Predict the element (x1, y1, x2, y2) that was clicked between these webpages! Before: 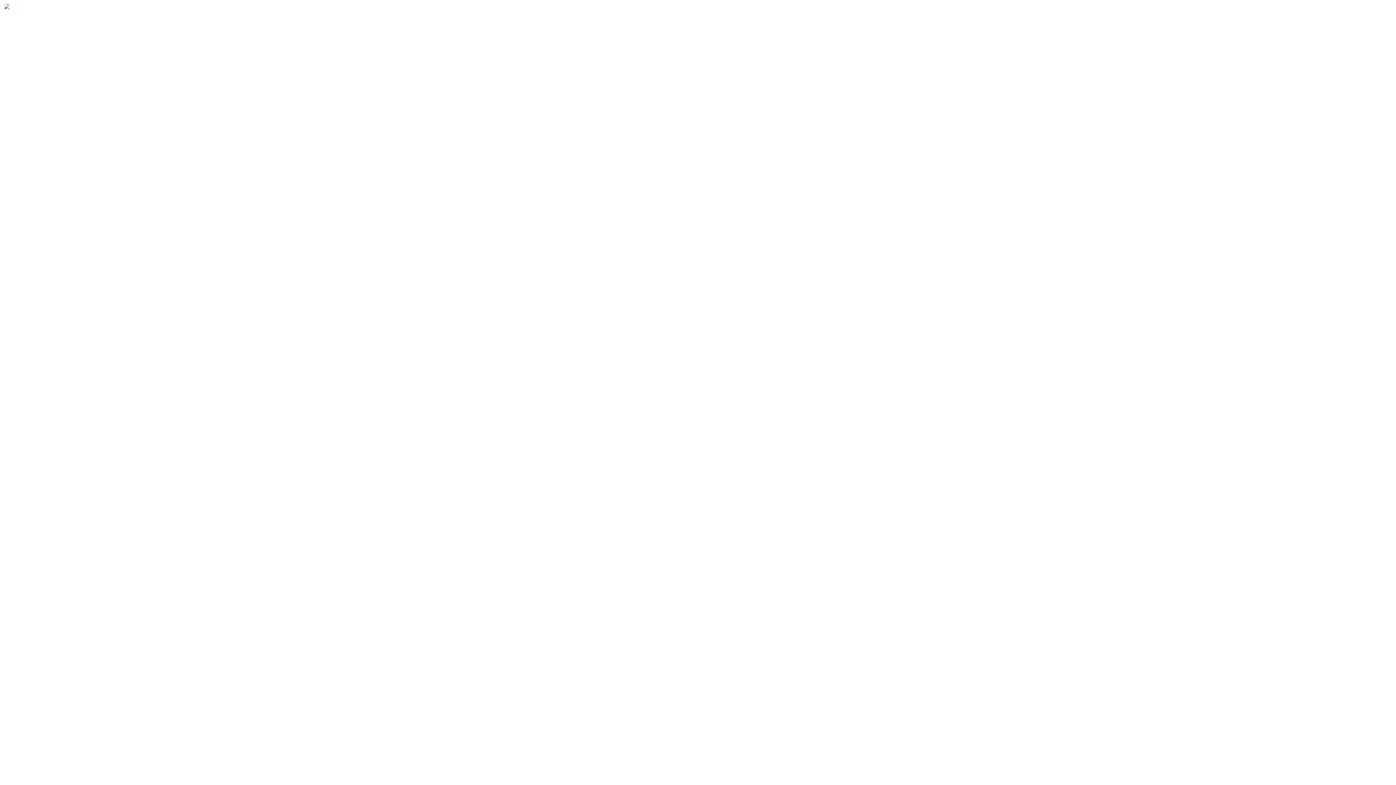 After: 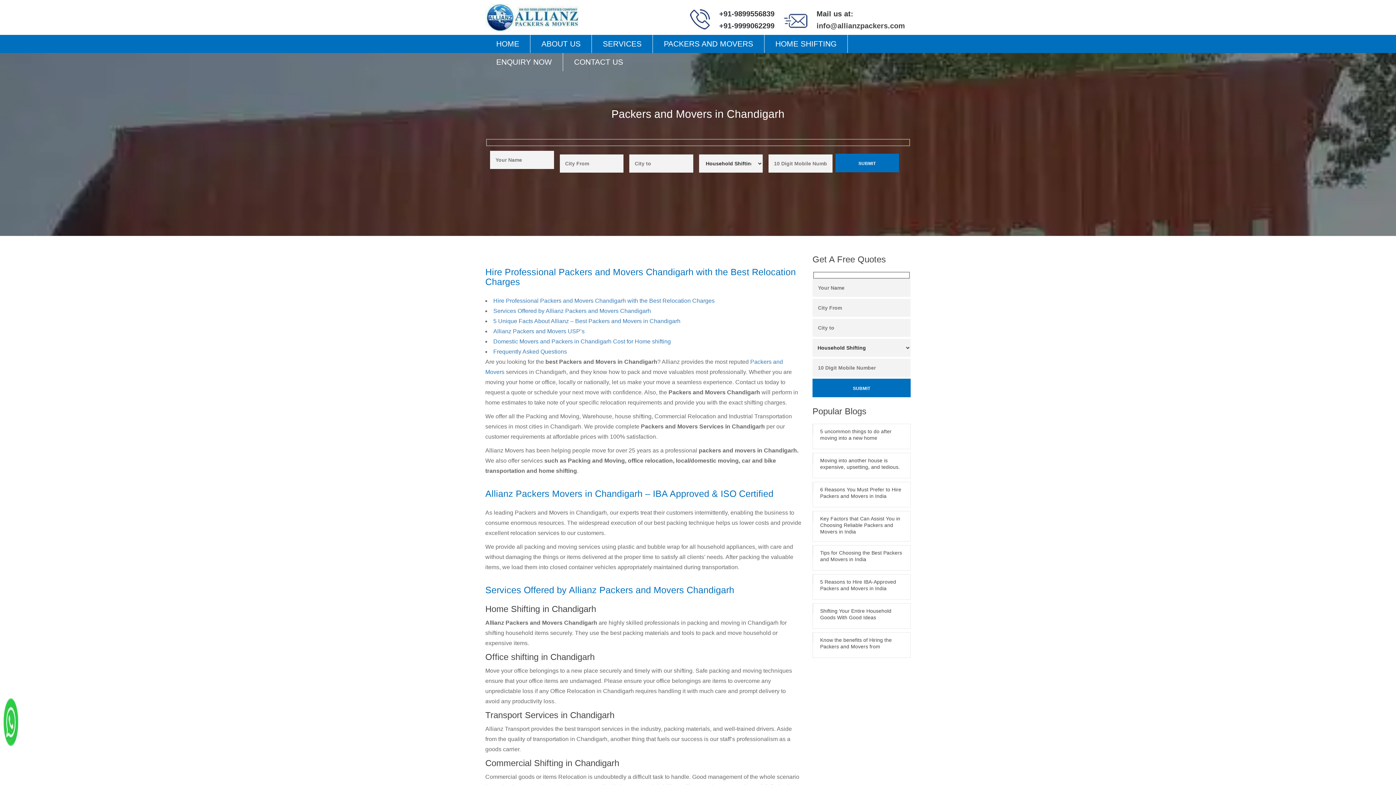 Action: bbox: (2, 224, 153, 230)